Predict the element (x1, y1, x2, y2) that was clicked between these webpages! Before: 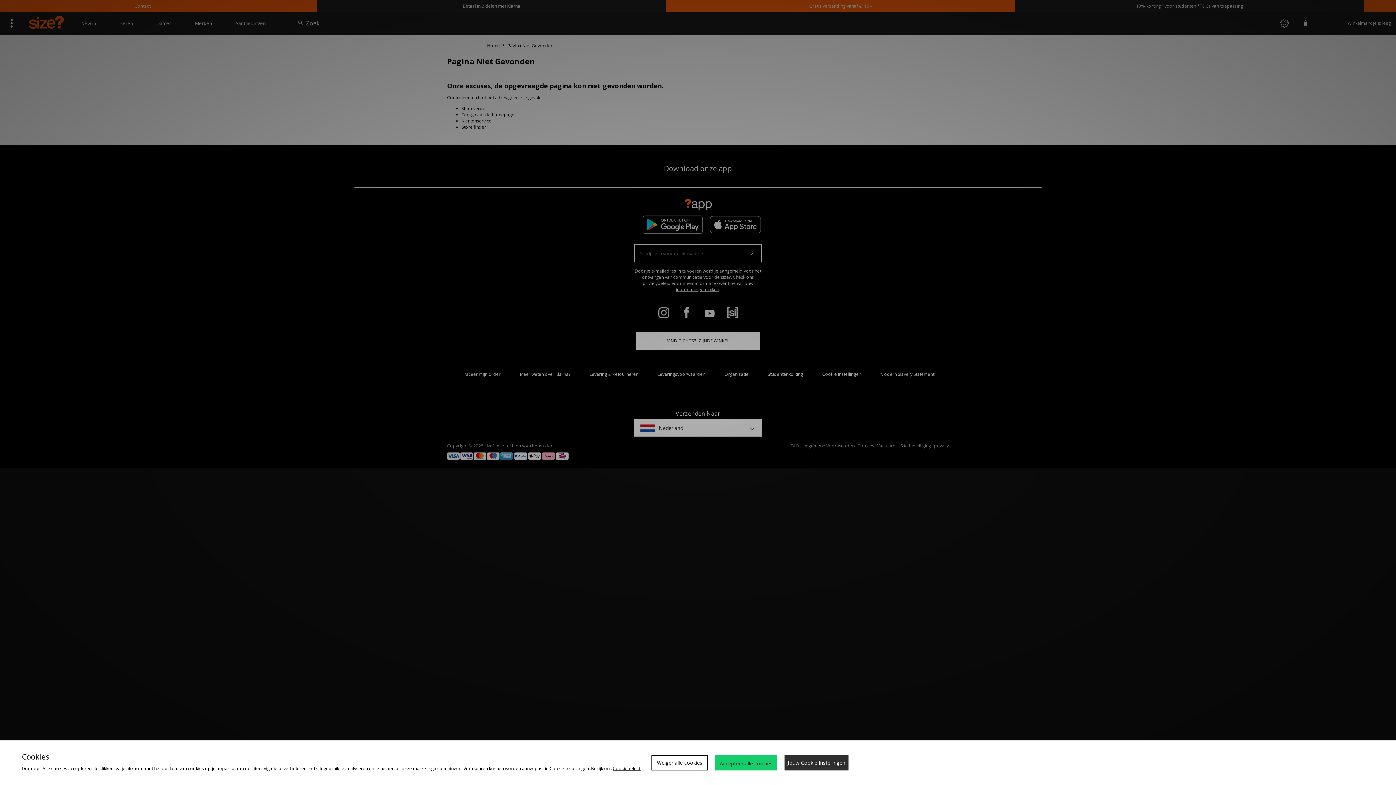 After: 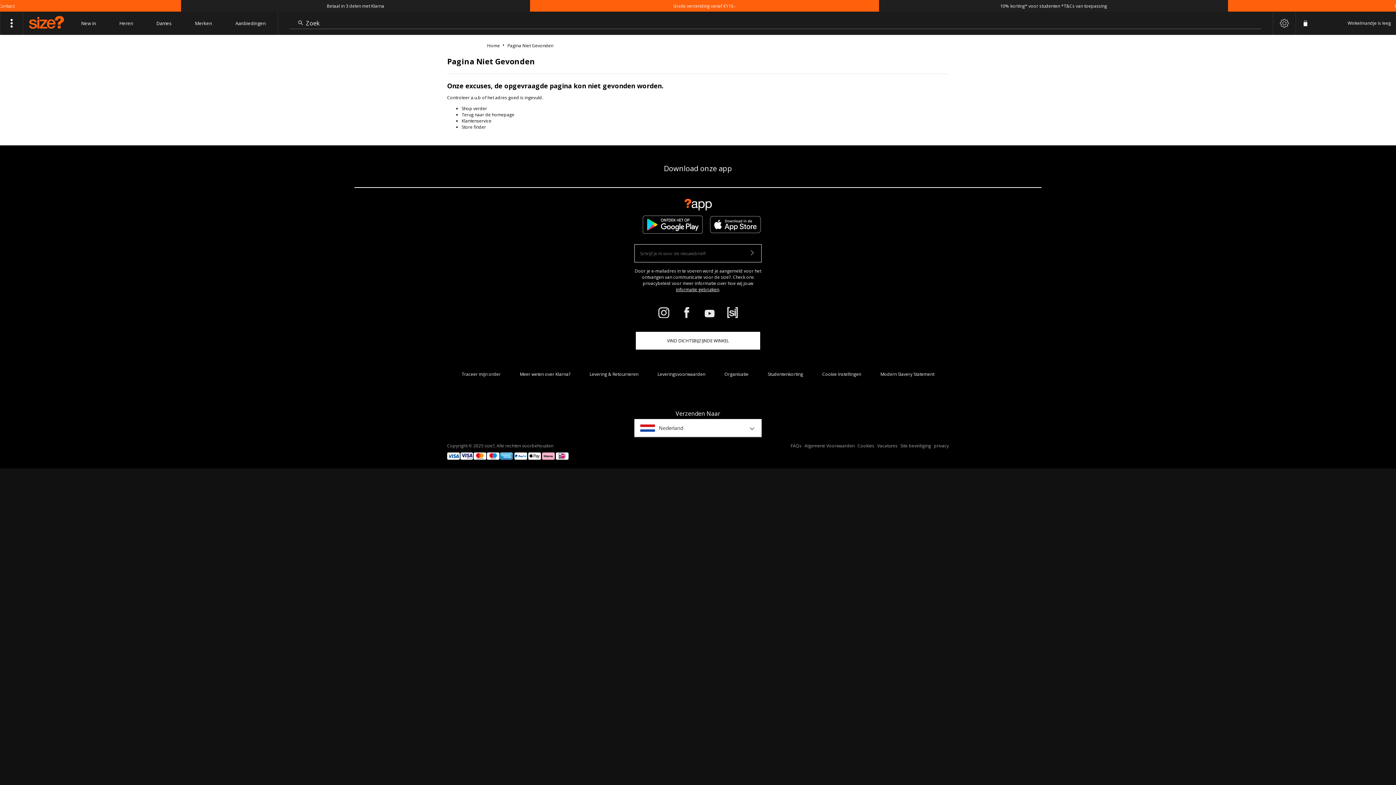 Action: bbox: (651, 755, 708, 770) label: Weiger alle cookies